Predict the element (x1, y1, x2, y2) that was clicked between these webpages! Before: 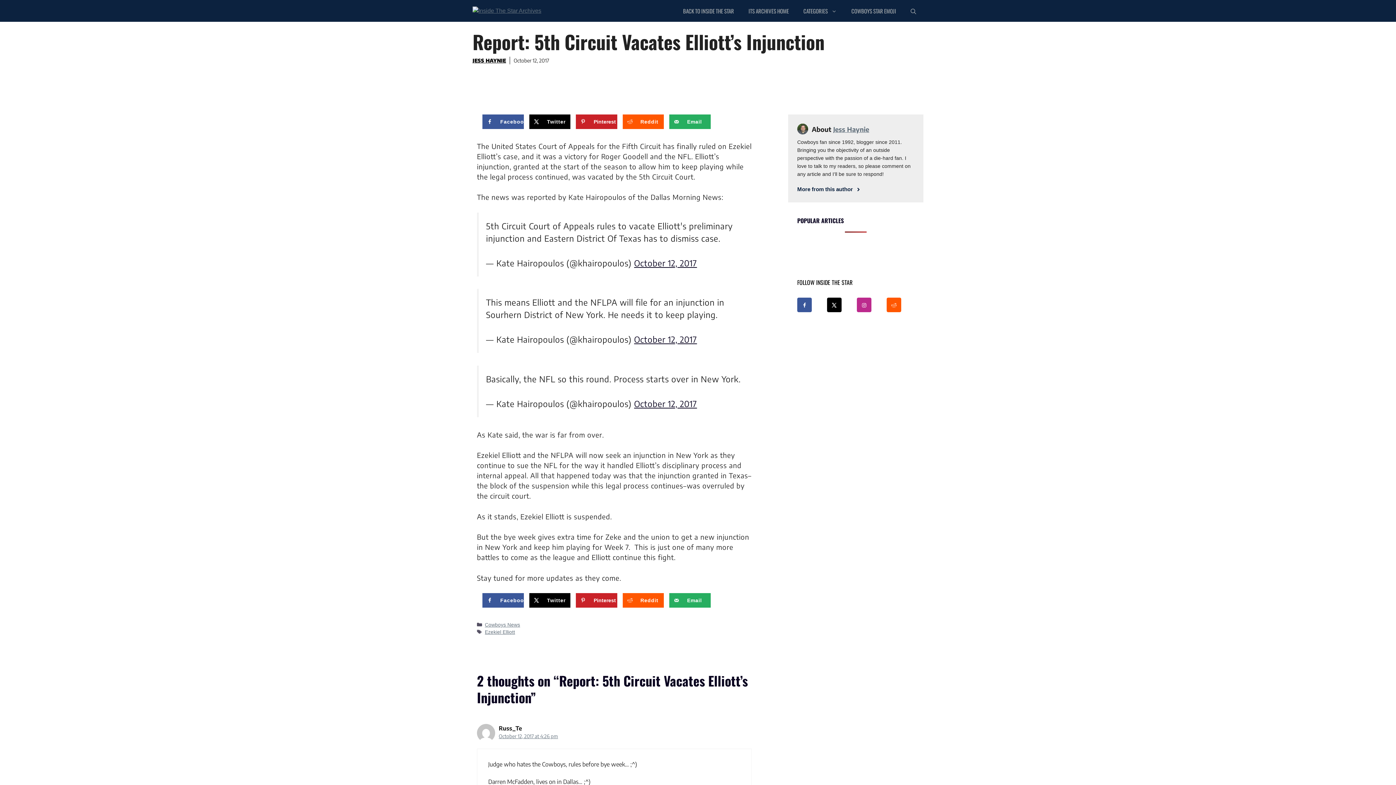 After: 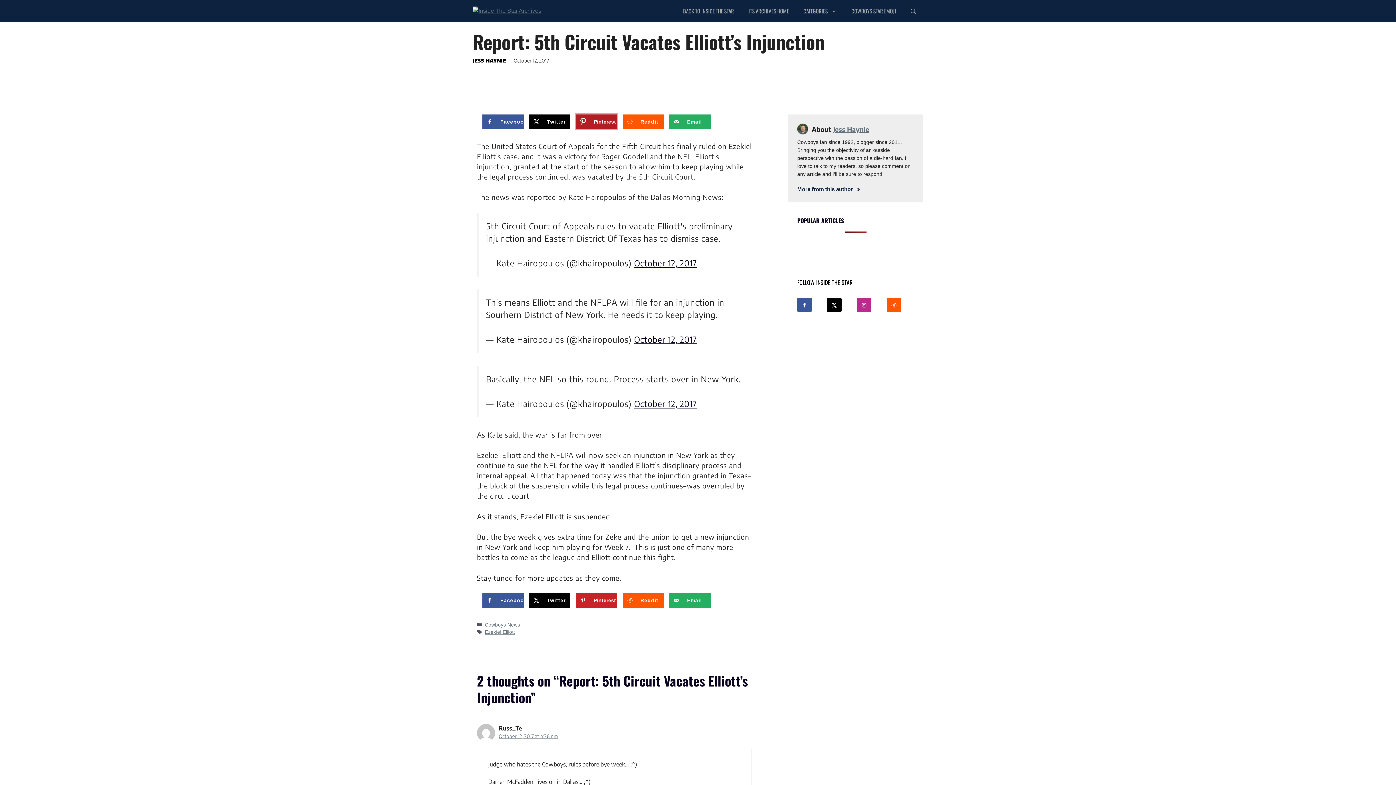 Action: bbox: (576, 114, 617, 129) label: Save to Pinterest